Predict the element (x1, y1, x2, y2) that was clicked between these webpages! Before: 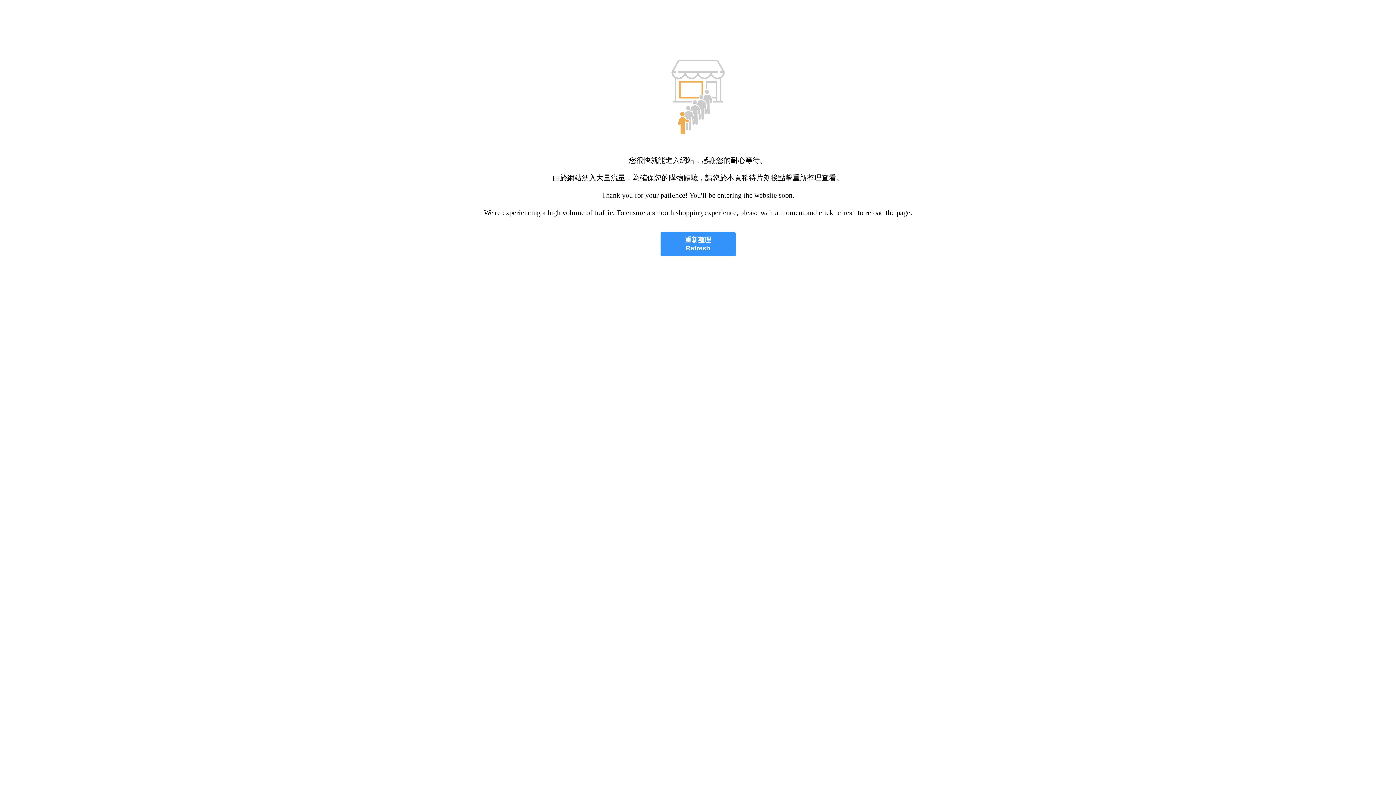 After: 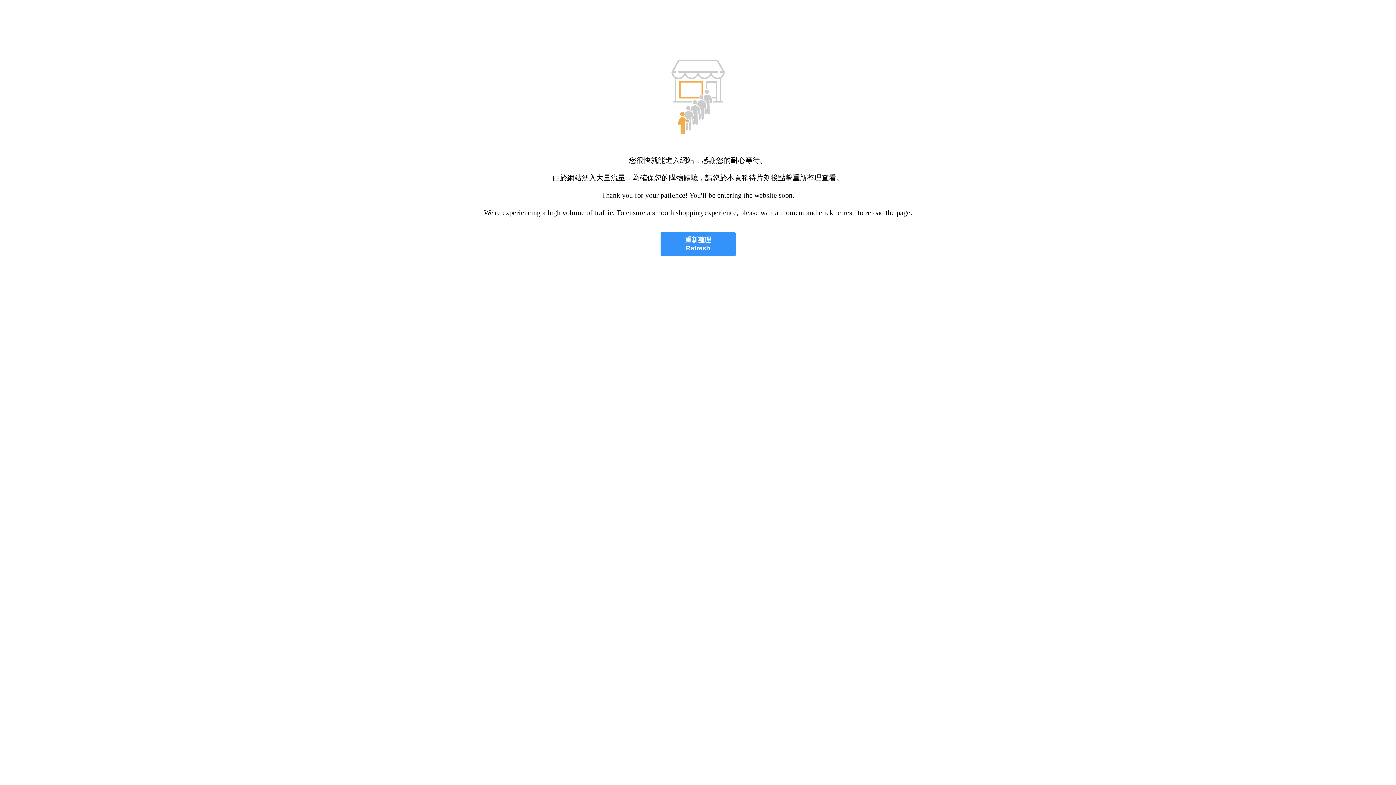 Action: bbox: (660, 232, 735, 256) label: 重新整理
Refresh